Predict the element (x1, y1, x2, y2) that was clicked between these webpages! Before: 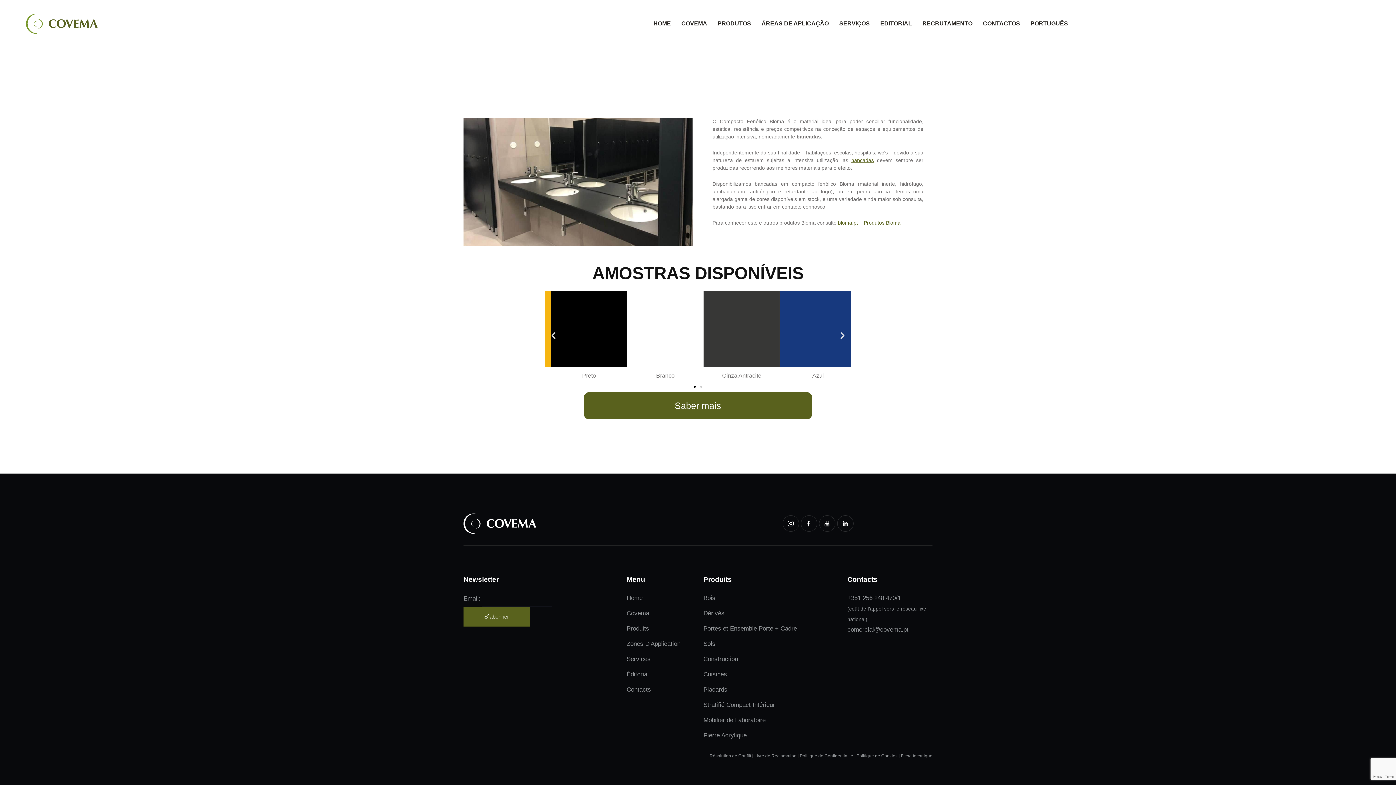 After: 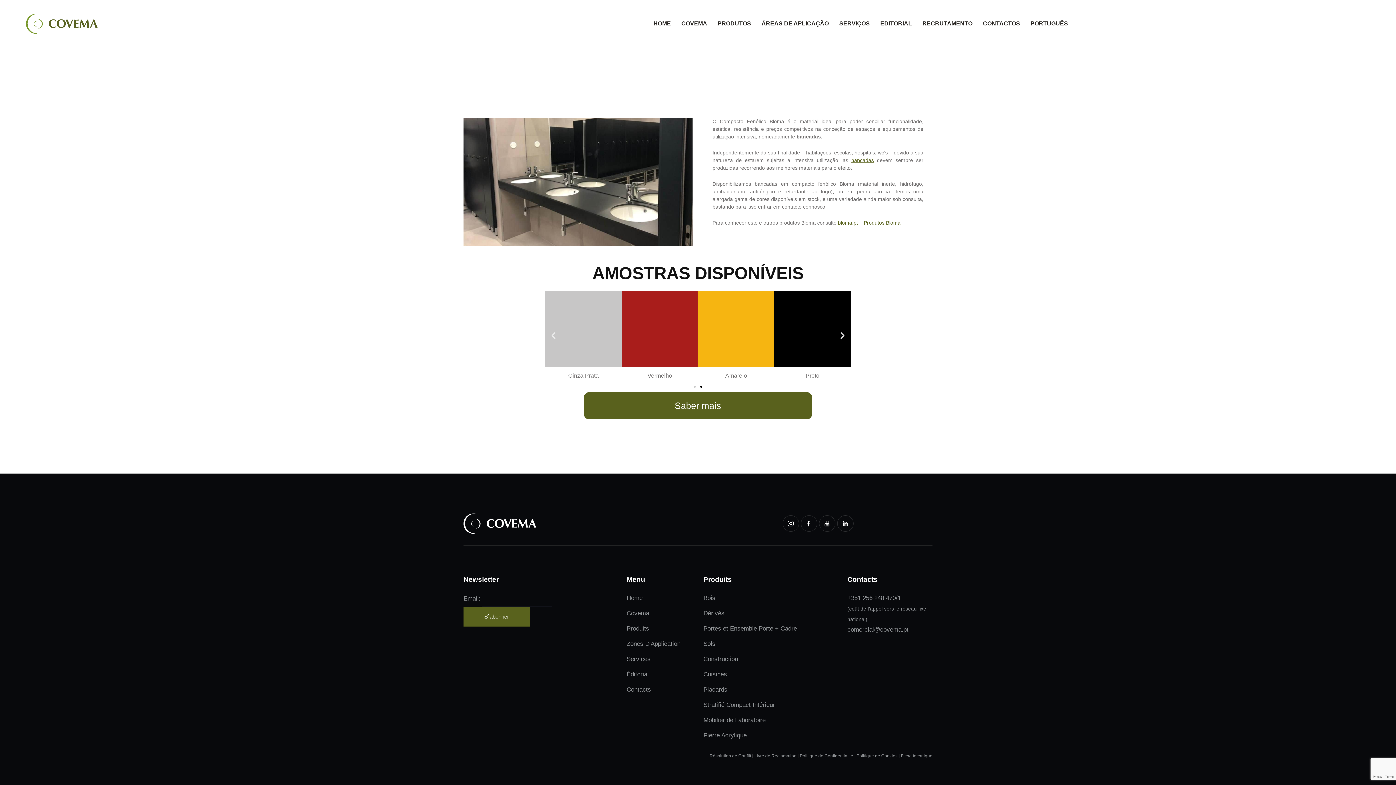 Action: label: bloma.pt – Produtos Bloma bbox: (838, 219, 900, 225)